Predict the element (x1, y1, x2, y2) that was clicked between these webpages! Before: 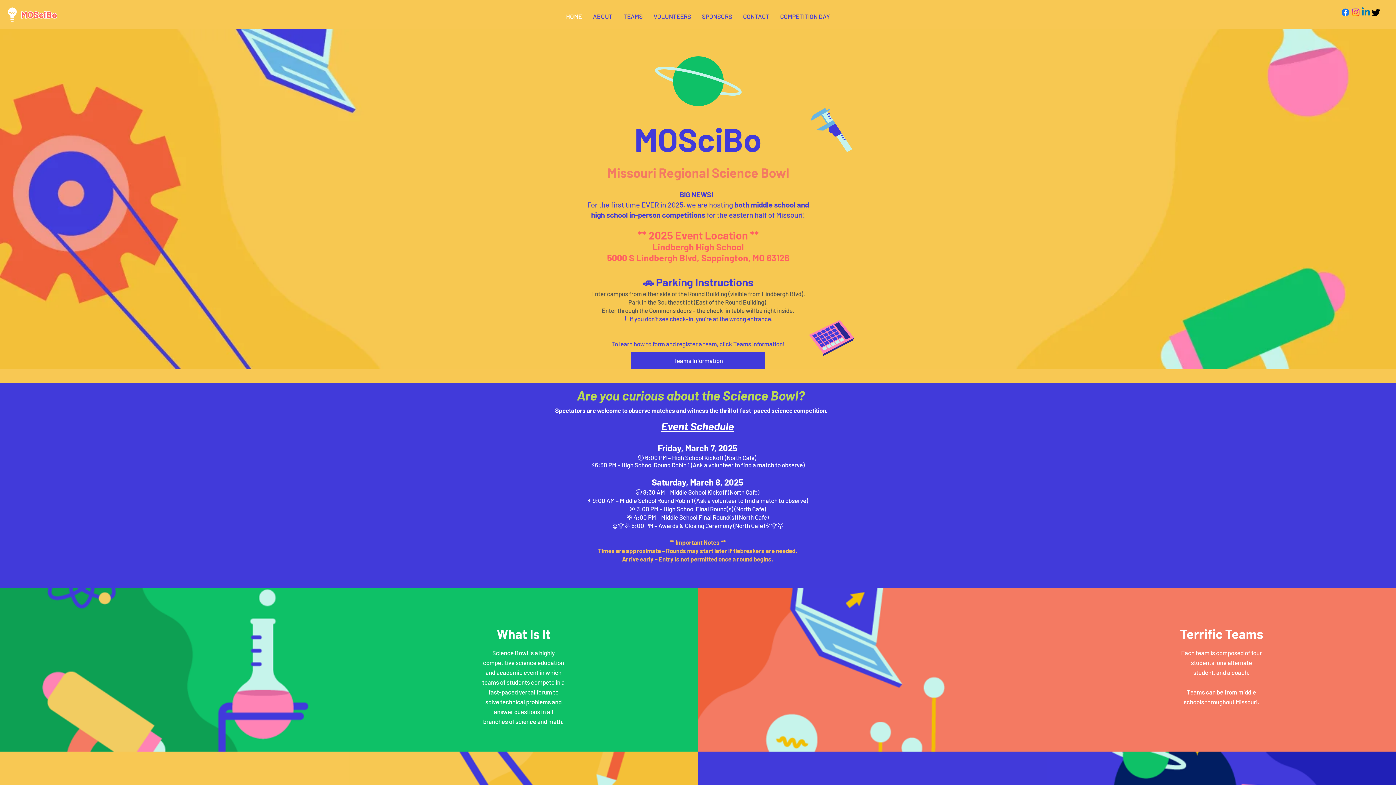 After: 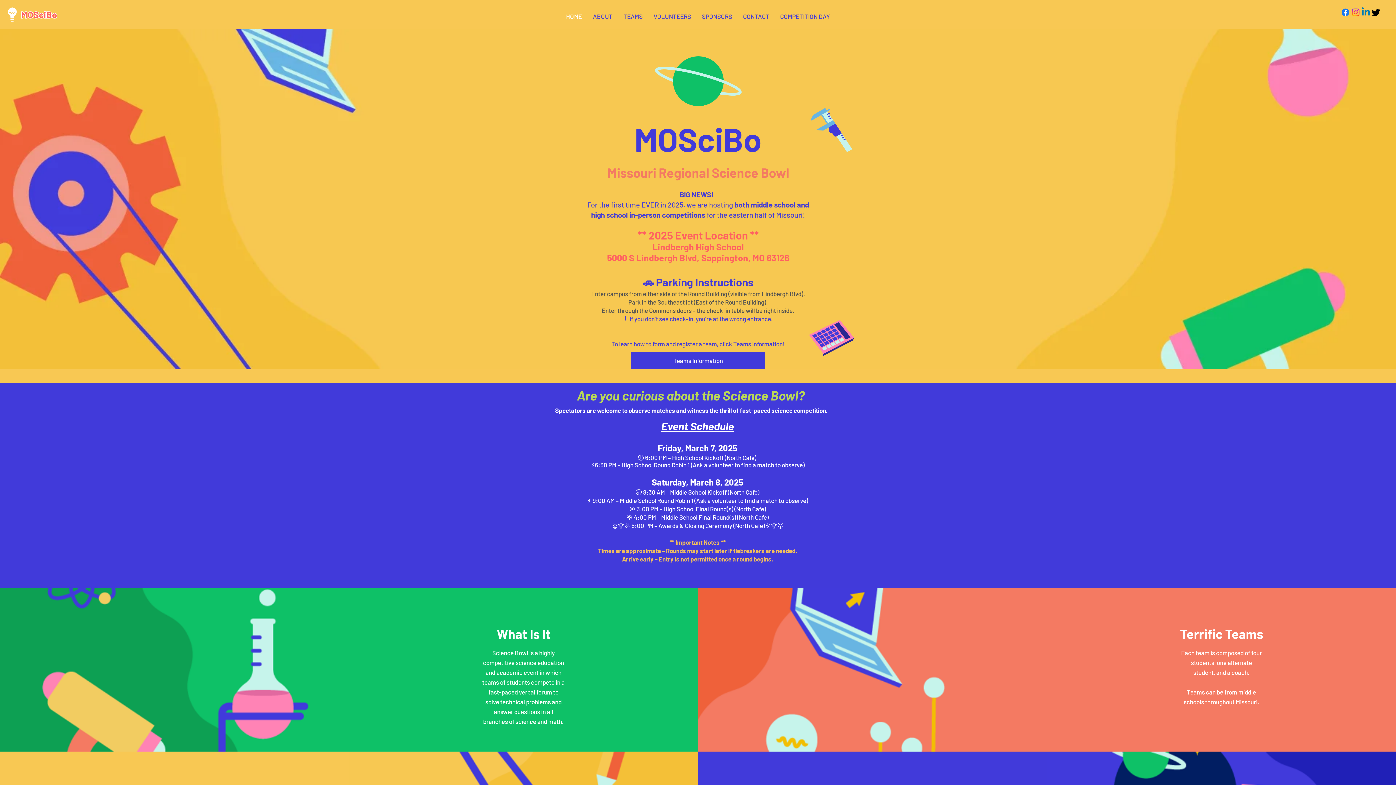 Action: bbox: (1371, 7, 1381, 17) label: Twitter